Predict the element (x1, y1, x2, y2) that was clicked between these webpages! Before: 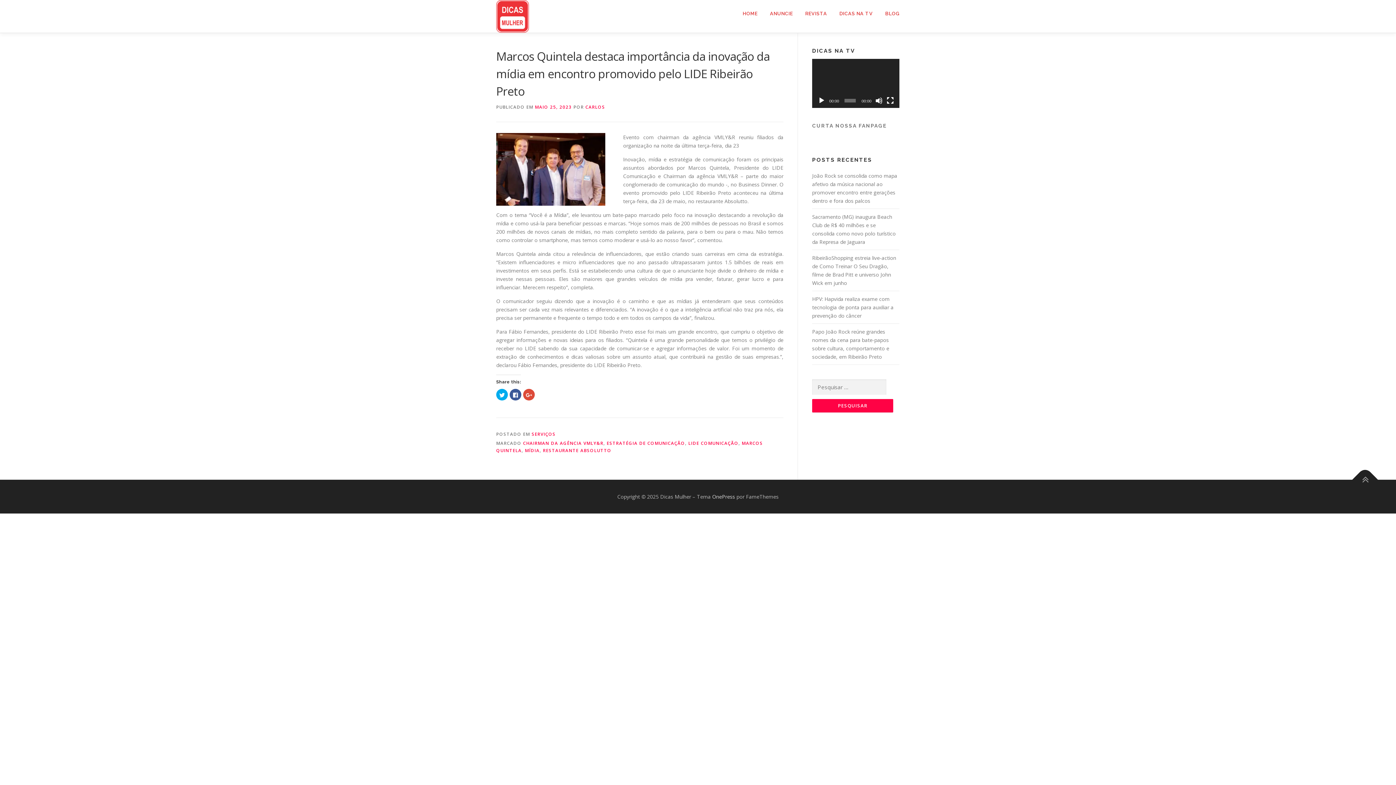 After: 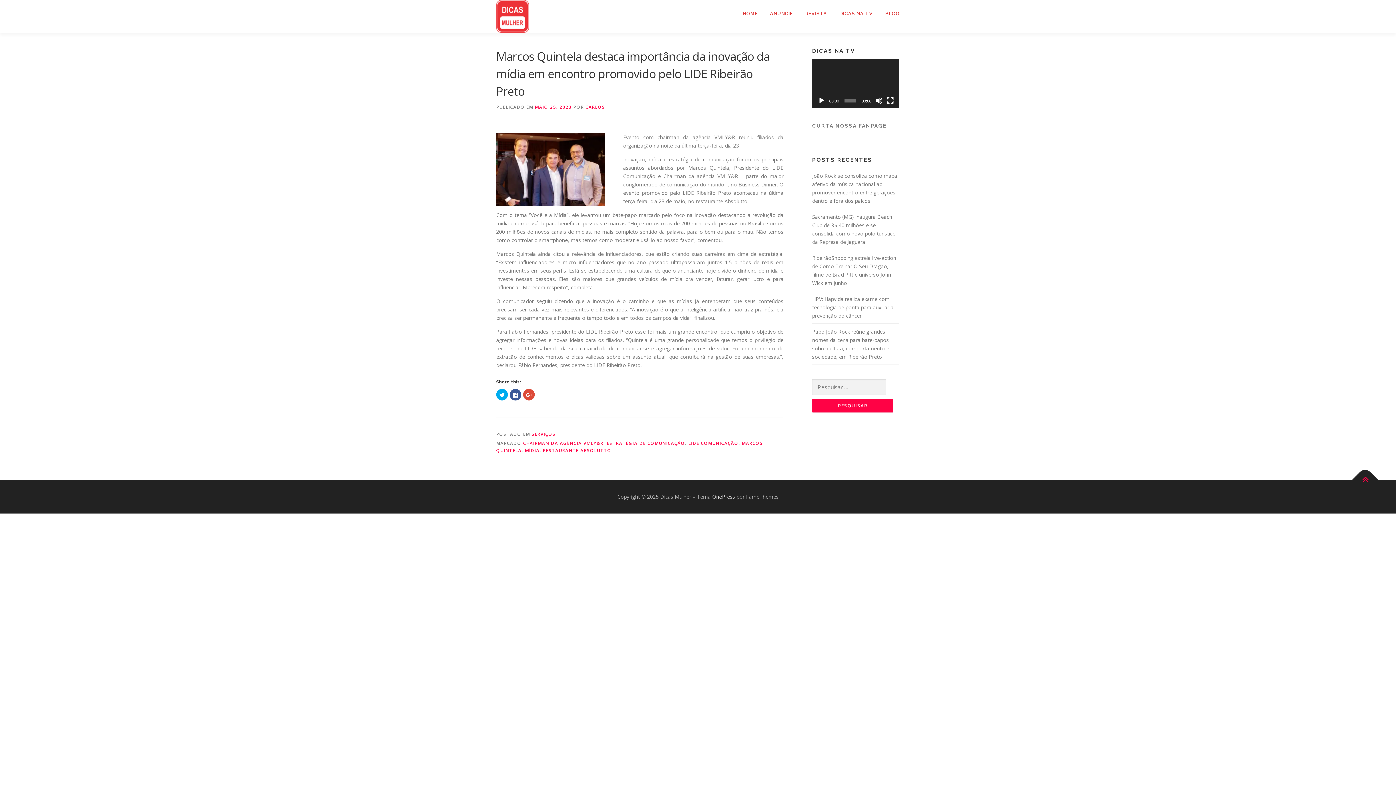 Action: bbox: (1352, 467, 1378, 492)